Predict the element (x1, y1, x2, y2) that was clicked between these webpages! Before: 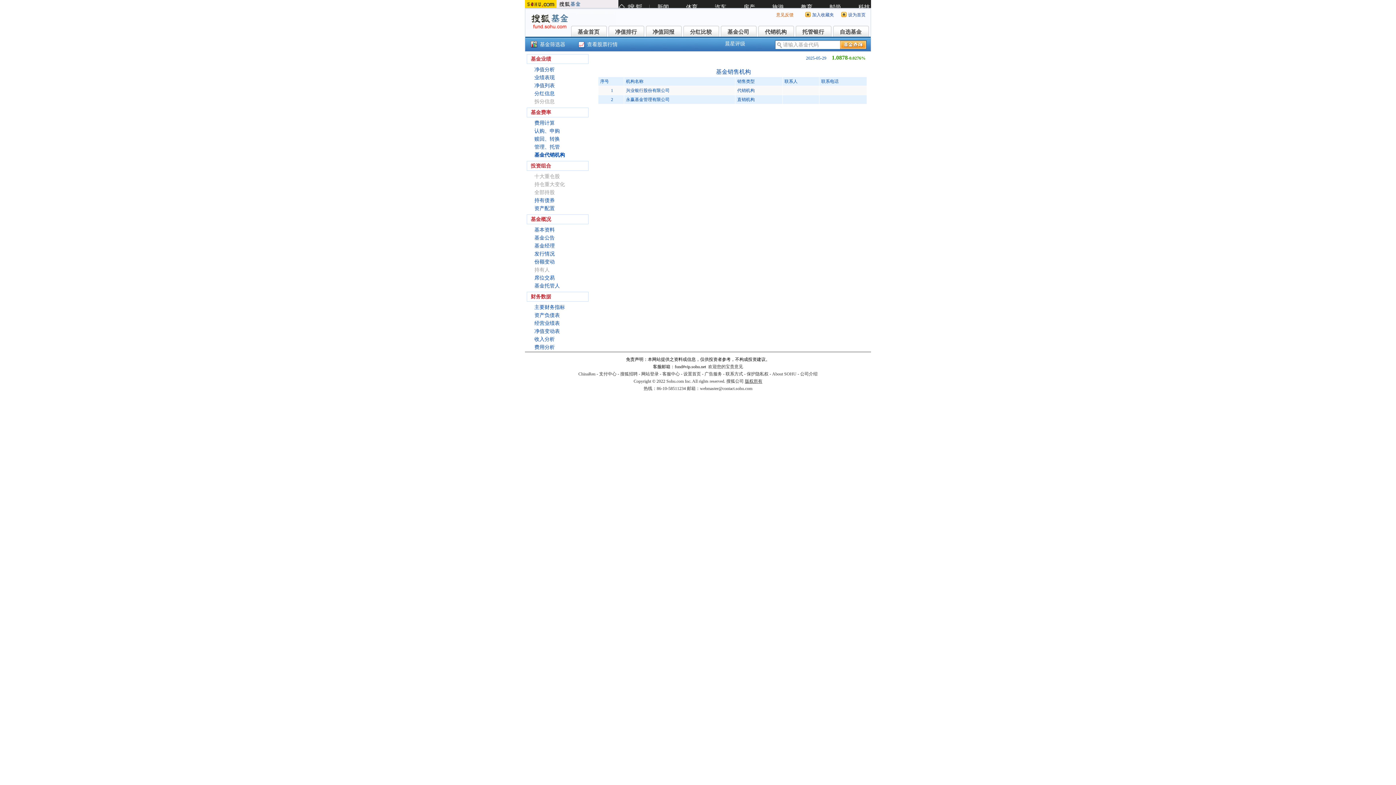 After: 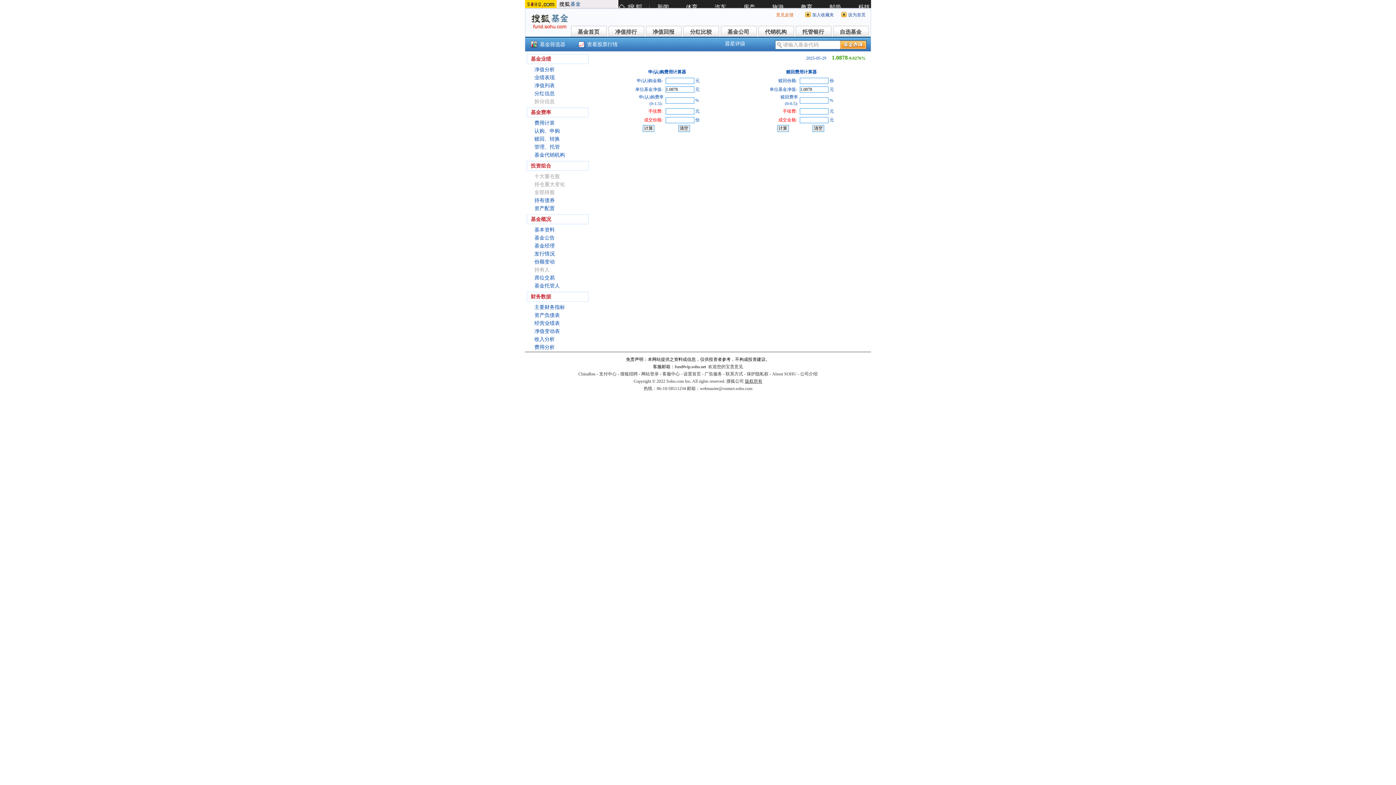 Action: bbox: (534, 120, 554, 125) label: 费用计算